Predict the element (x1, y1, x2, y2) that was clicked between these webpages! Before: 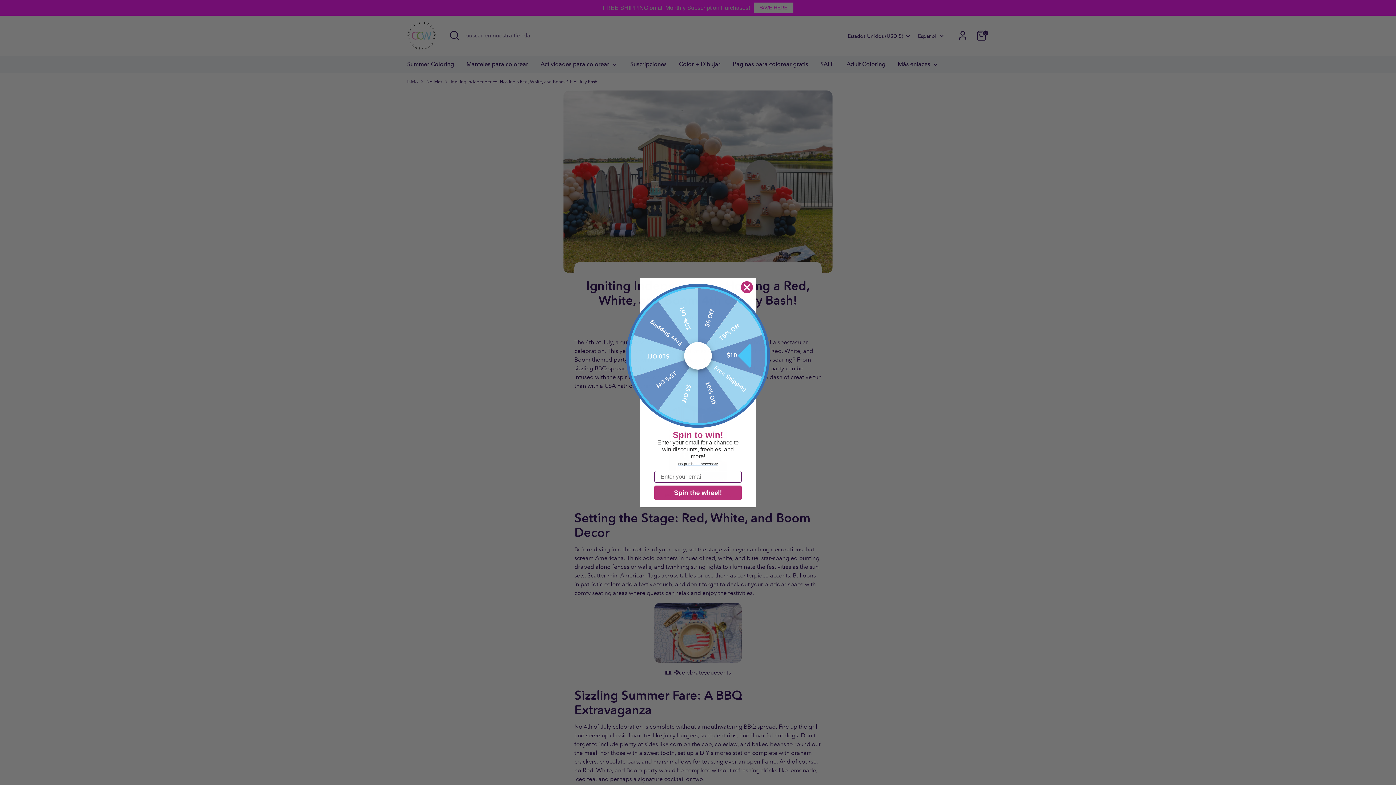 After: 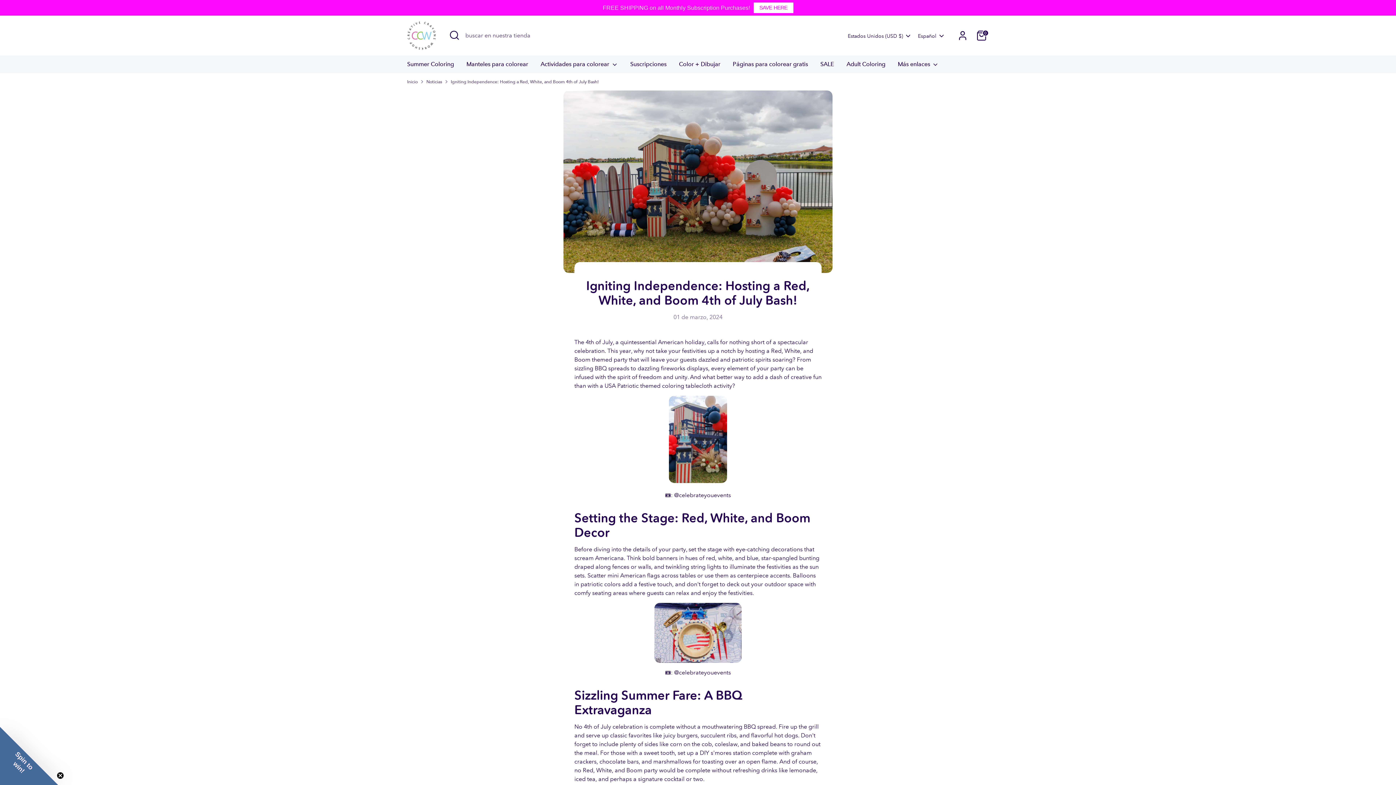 Action: bbox: (740, 280, 753, 293) label: Close dialog